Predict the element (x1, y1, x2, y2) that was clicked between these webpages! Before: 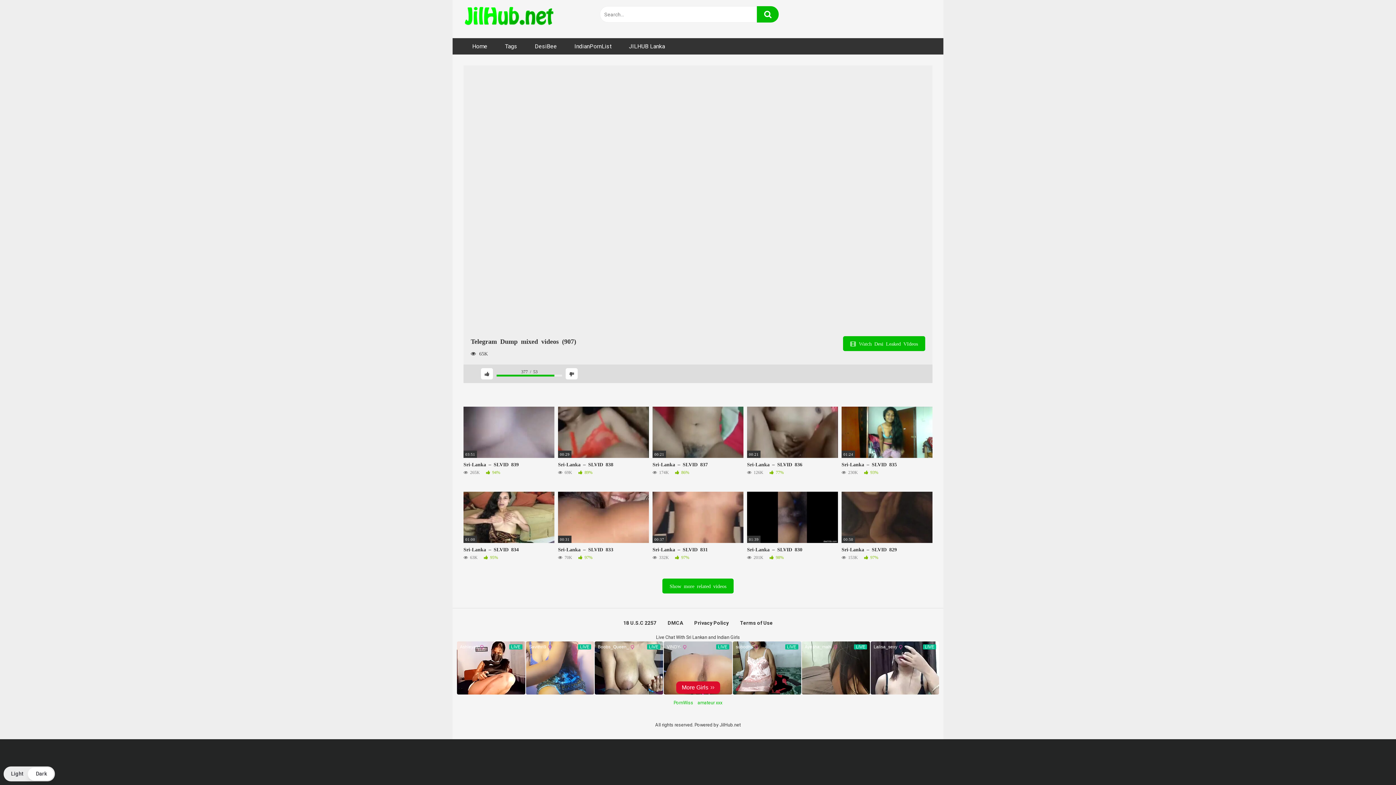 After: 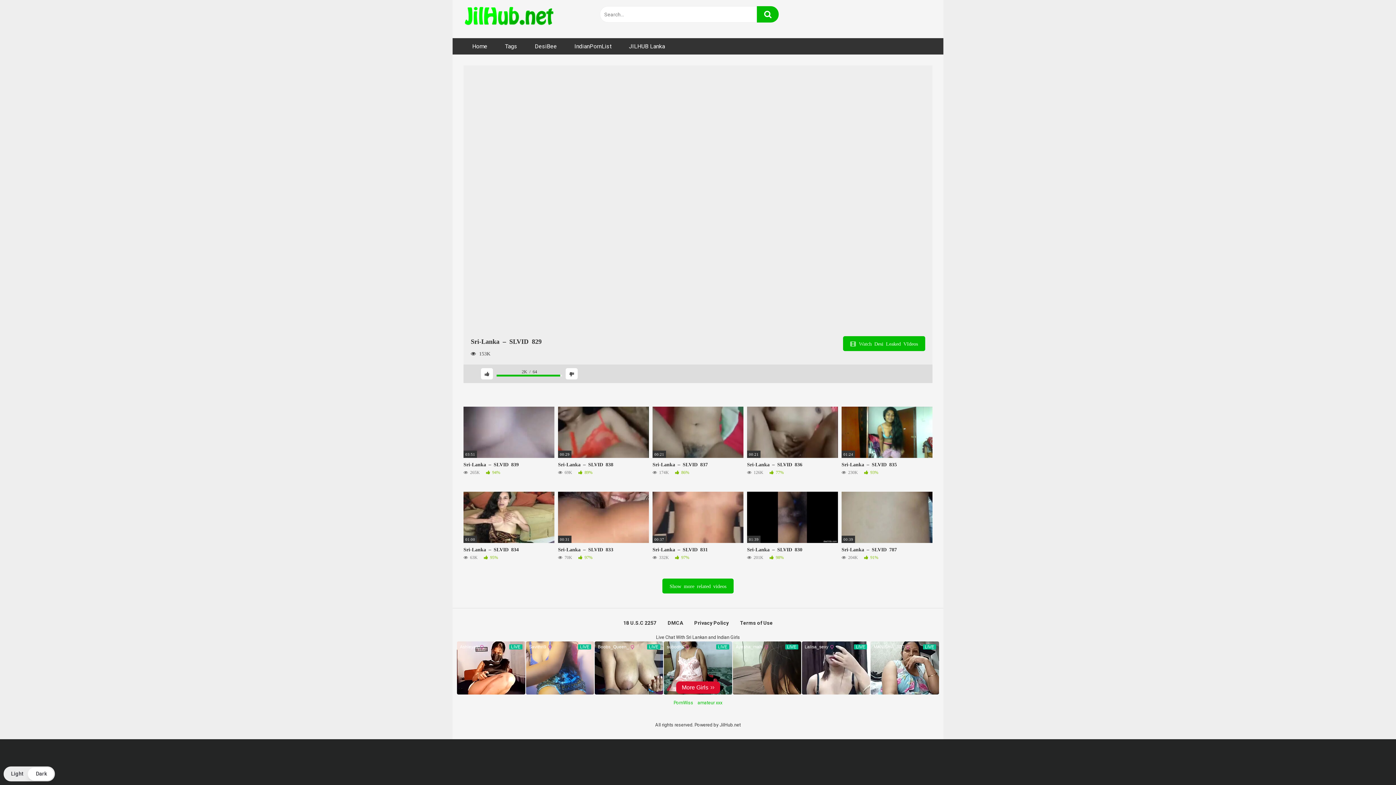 Action: label: 00:50
Sri-Lanka – SLVID 829
 153K  97% bbox: (841, 491, 932, 568)